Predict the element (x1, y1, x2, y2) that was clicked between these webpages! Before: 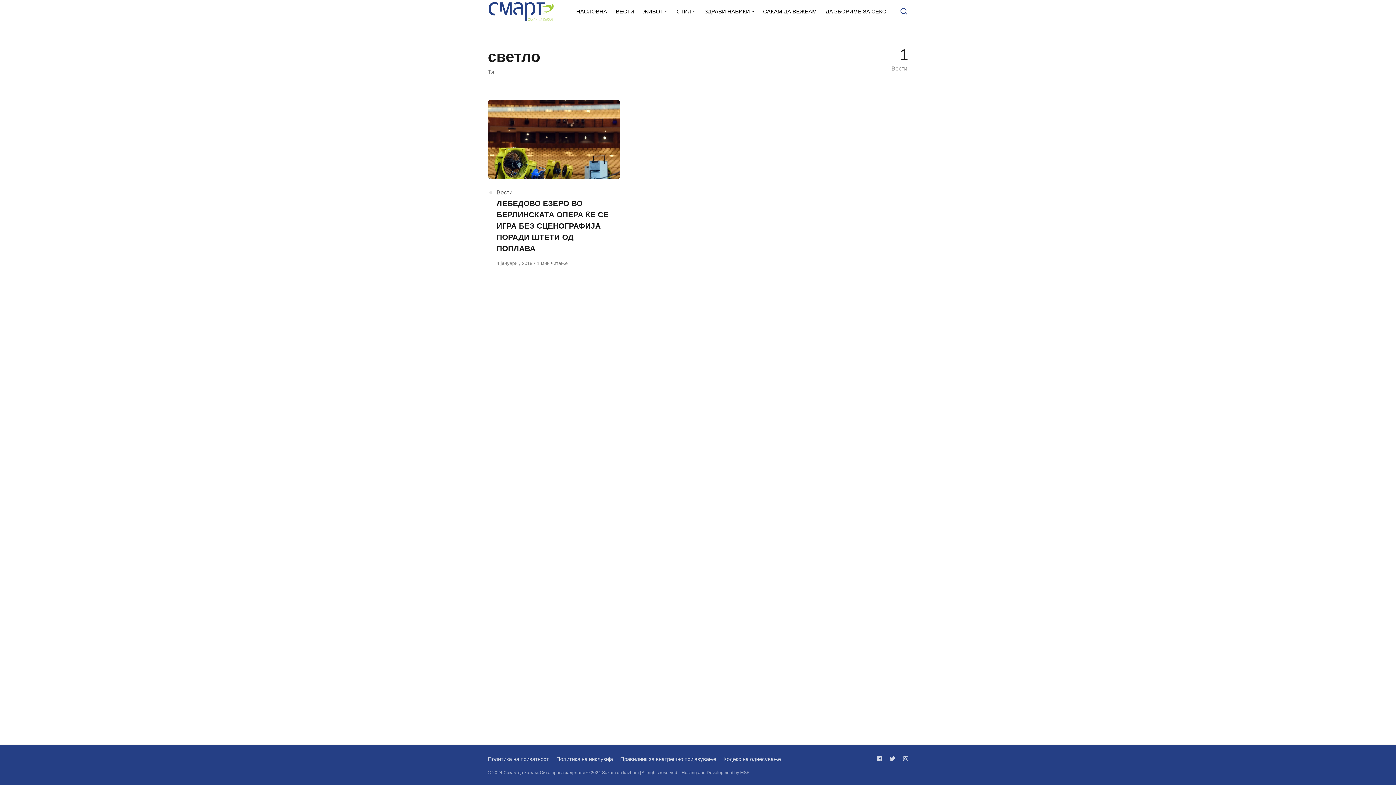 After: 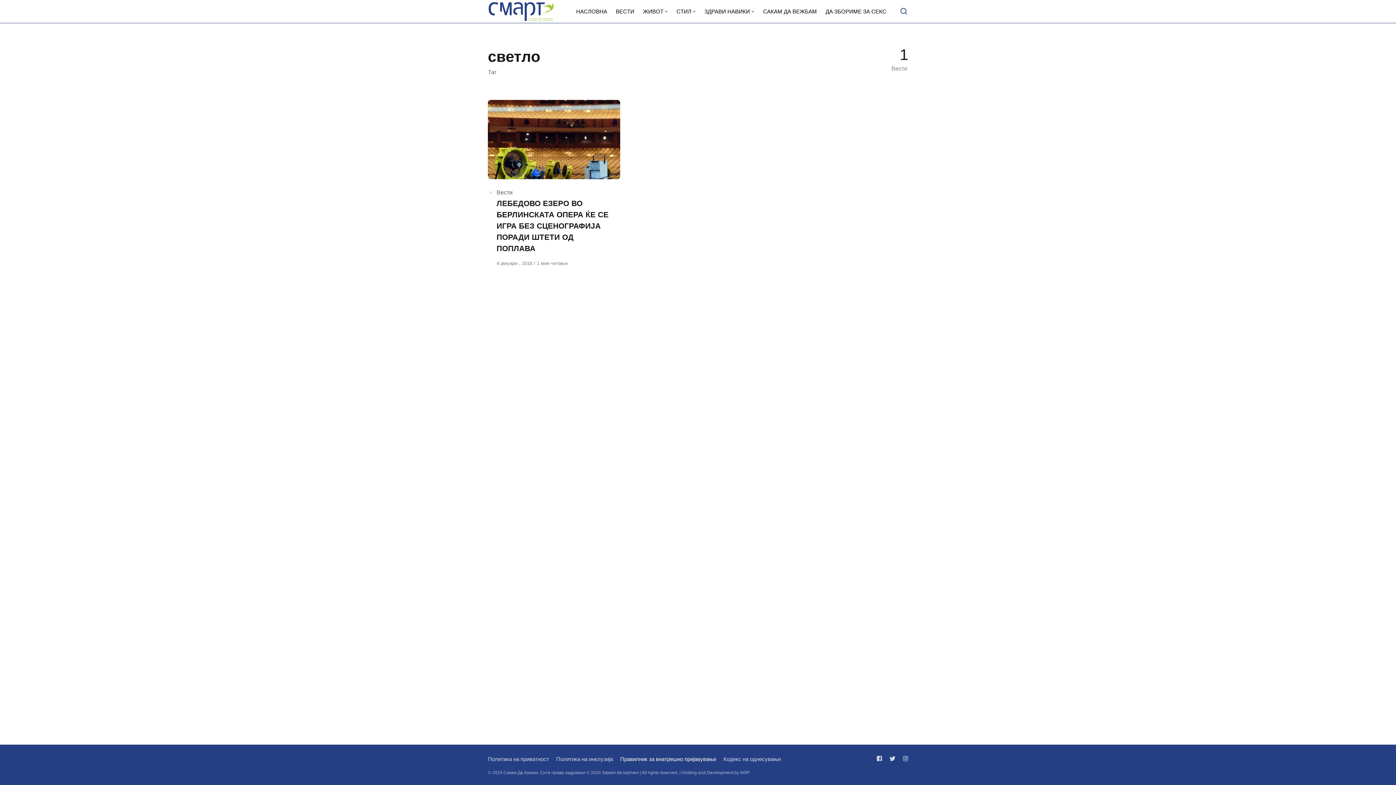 Action: label: Правилник за внатрешно пријавување bbox: (620, 756, 716, 762)